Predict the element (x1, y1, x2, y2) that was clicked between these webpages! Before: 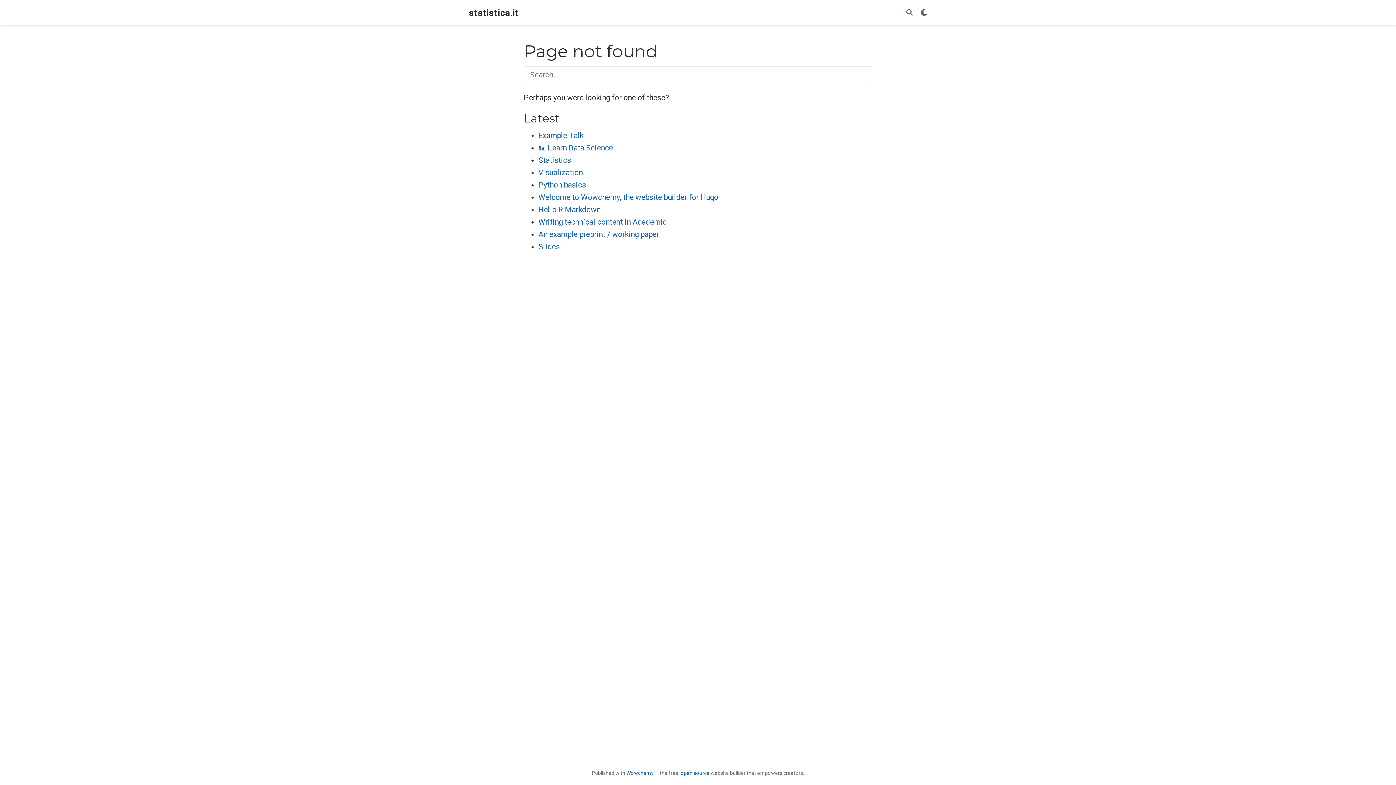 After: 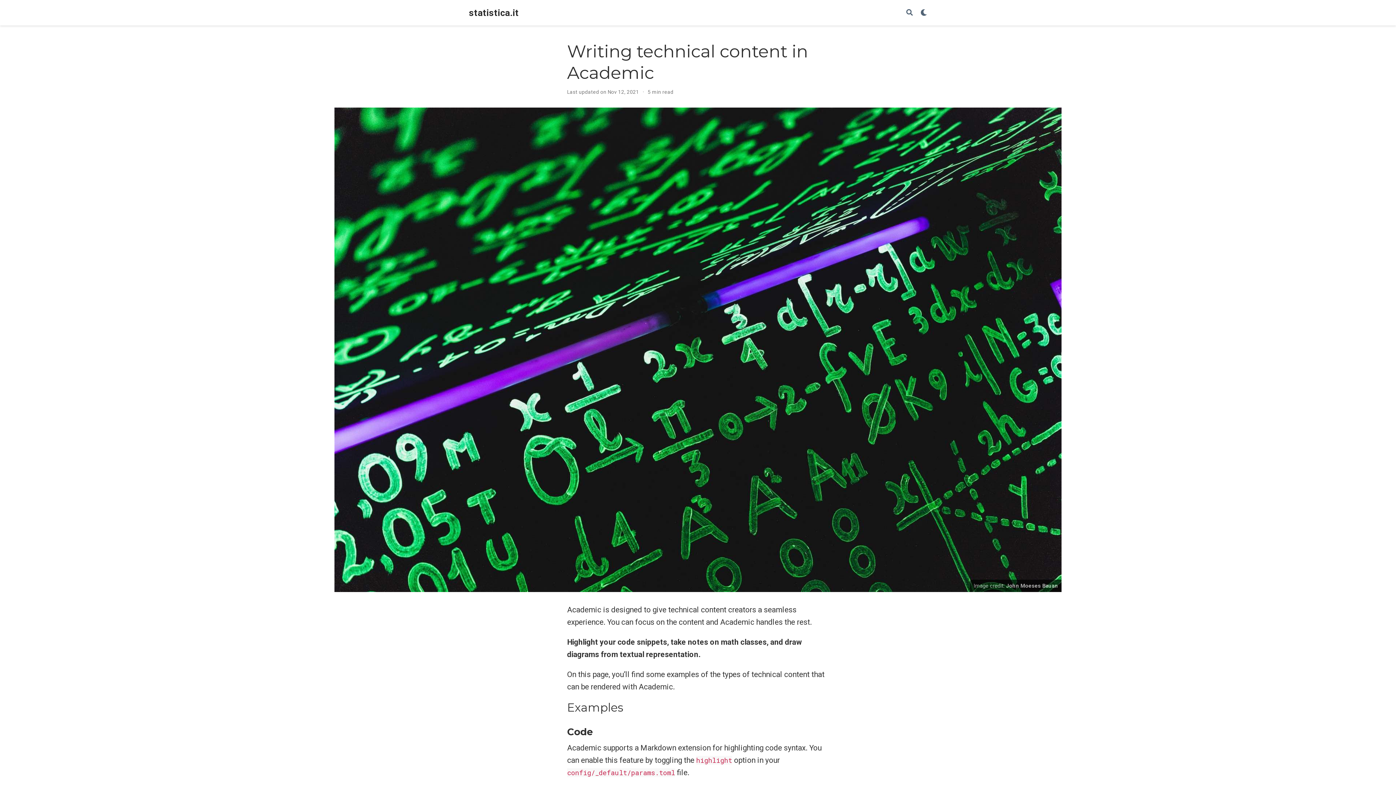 Action: label: Writing technical content in Academic bbox: (538, 217, 666, 226)